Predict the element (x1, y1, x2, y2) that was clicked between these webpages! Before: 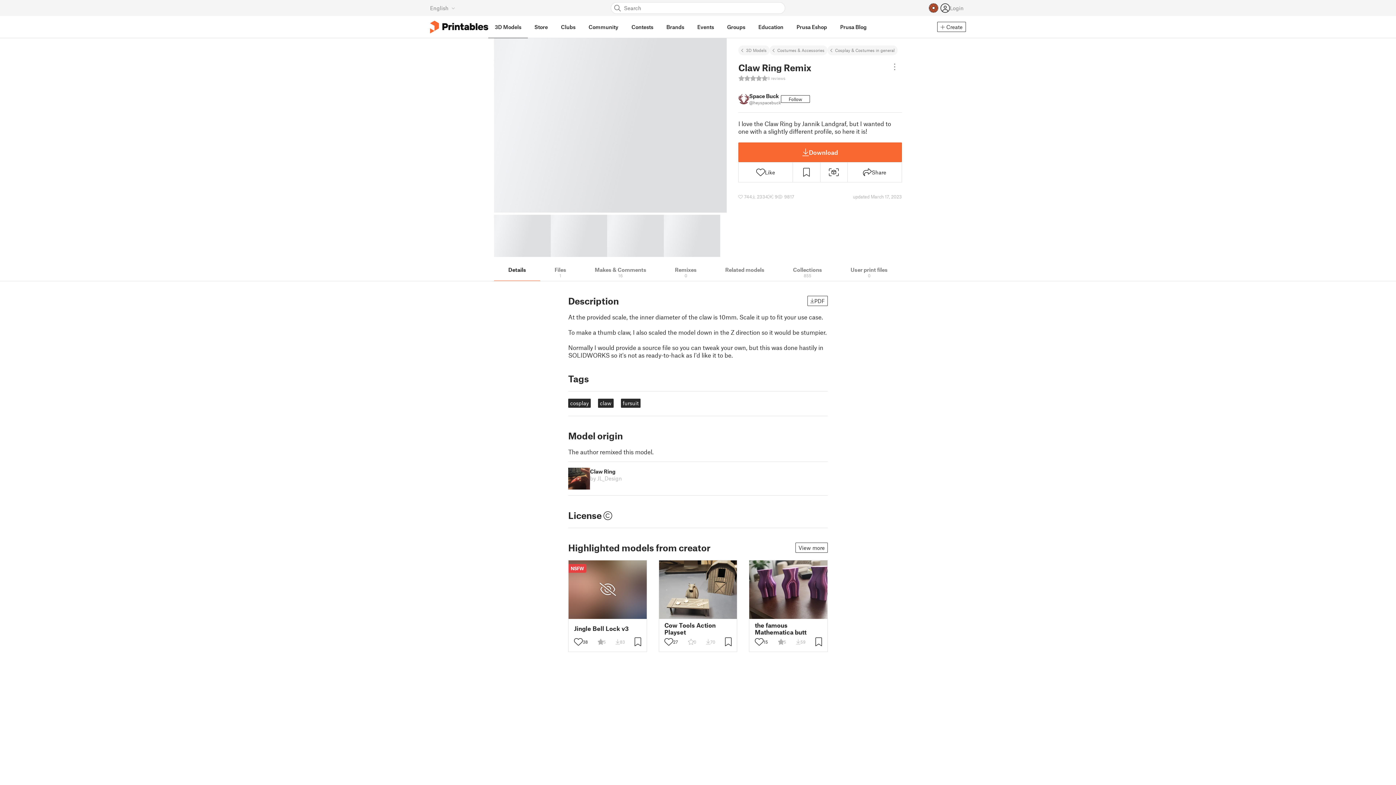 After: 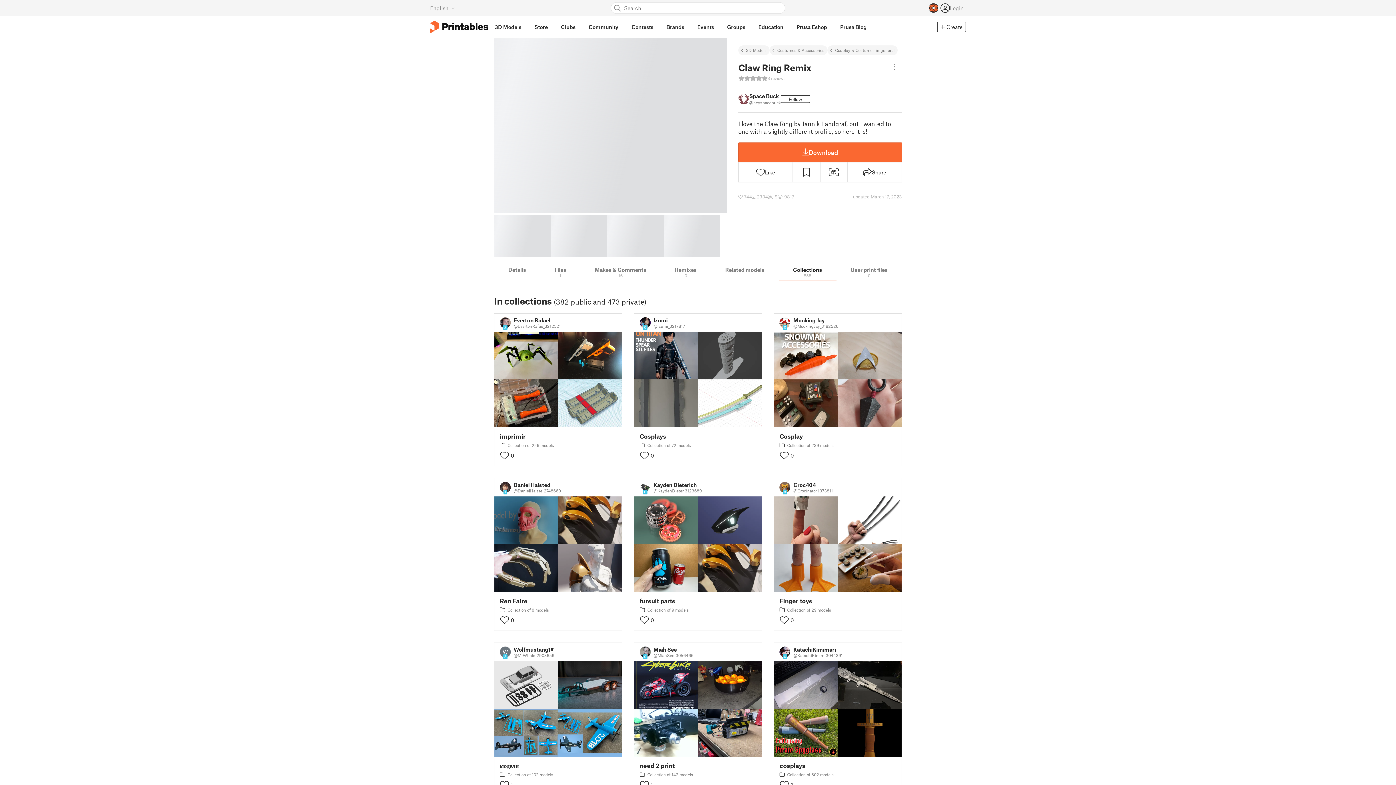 Action: label: Collections
855 bbox: (778, 262, 836, 281)